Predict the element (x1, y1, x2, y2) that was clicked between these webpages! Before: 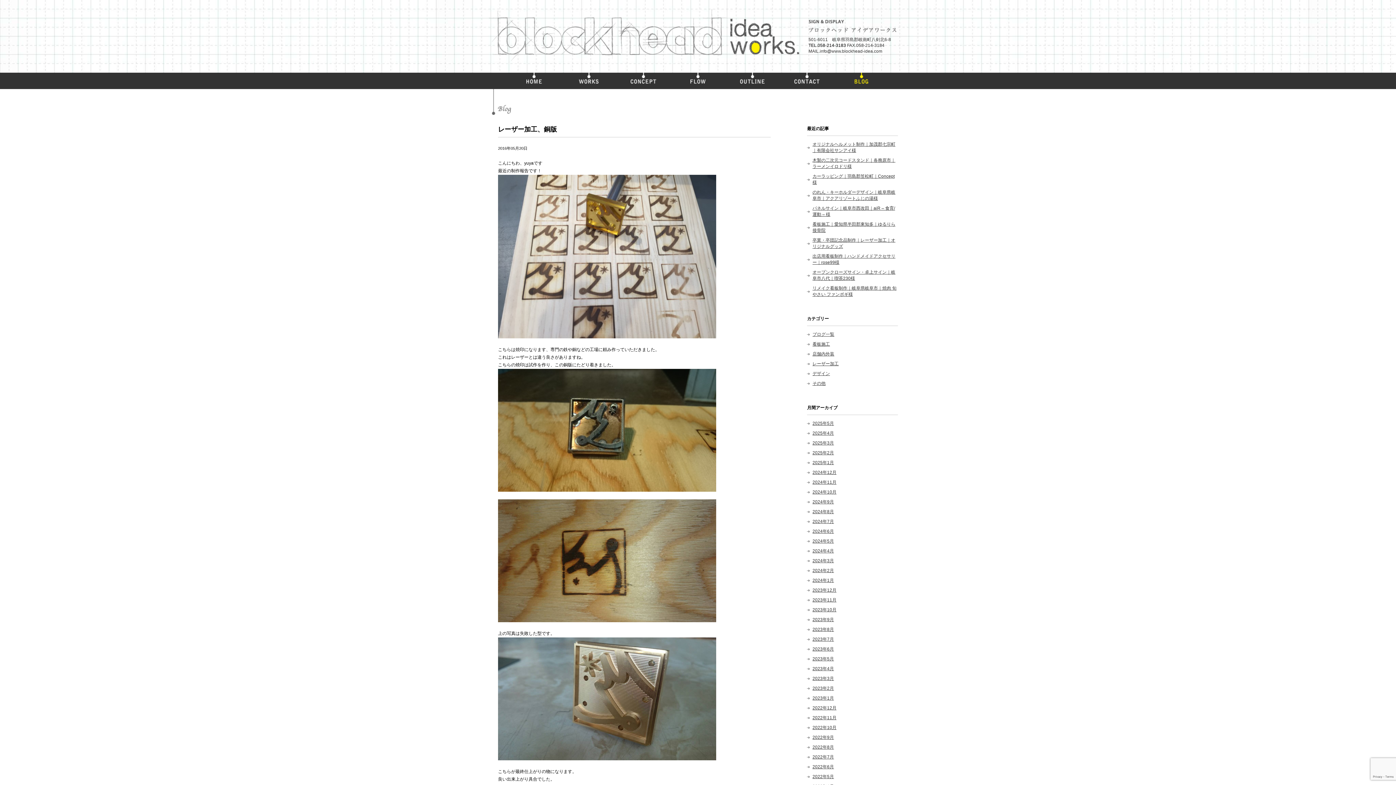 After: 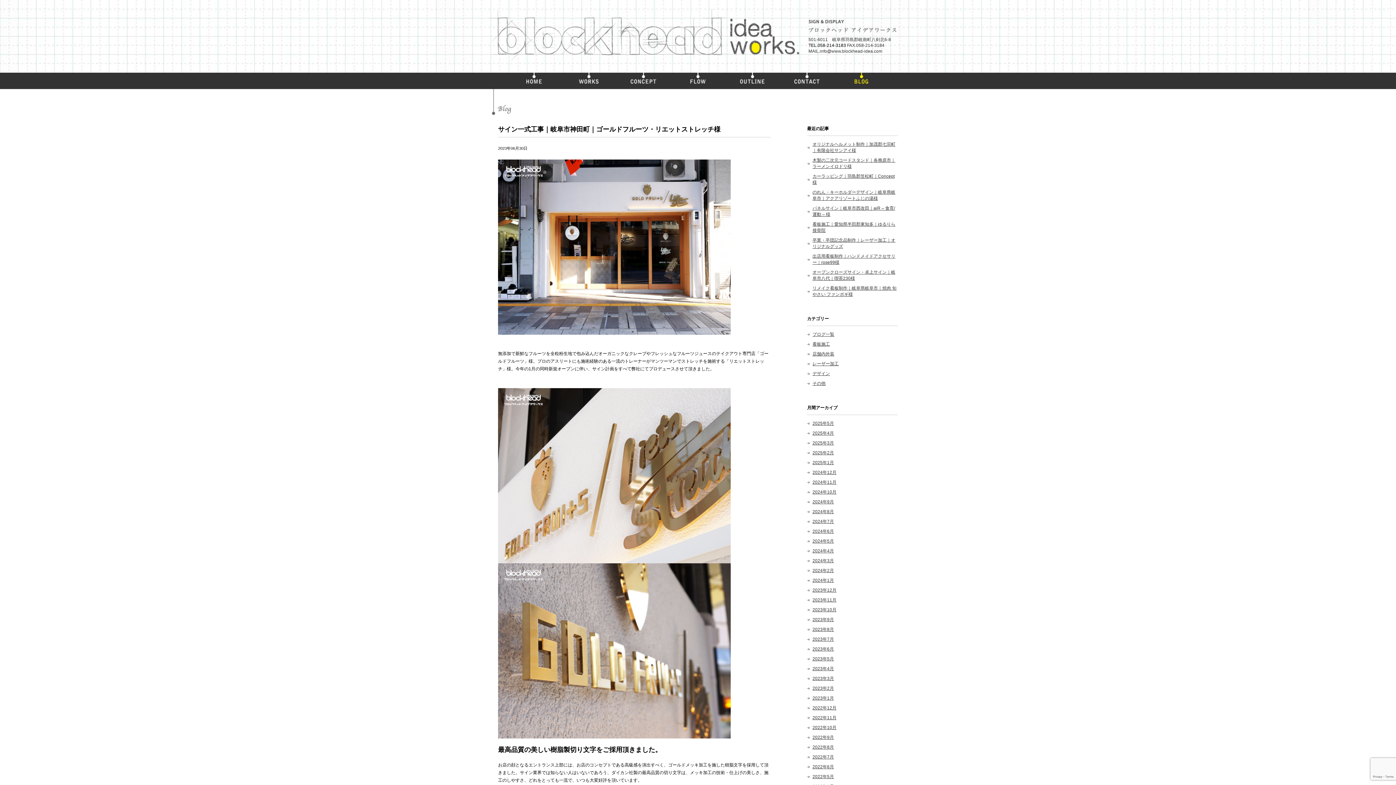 Action: label: 2023年6月 bbox: (812, 646, 834, 652)